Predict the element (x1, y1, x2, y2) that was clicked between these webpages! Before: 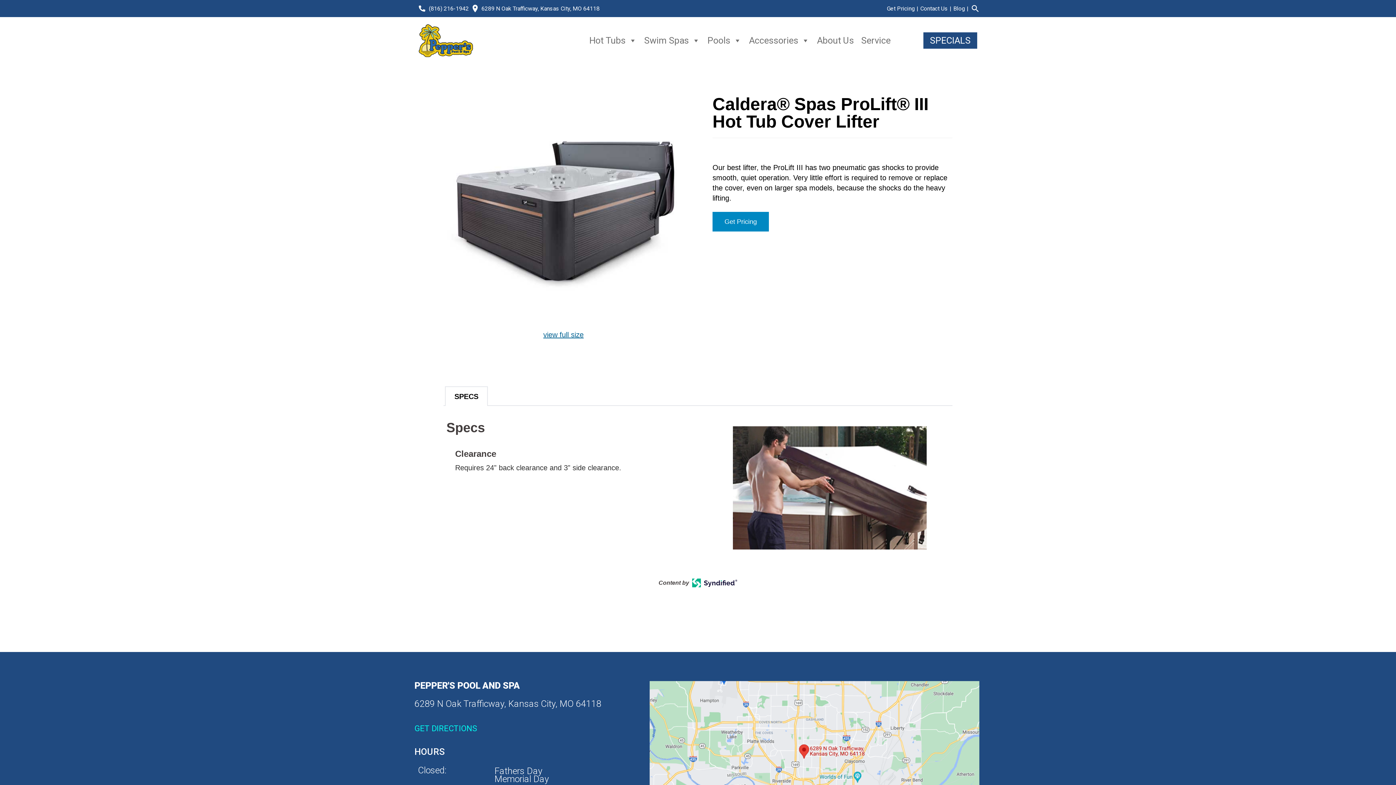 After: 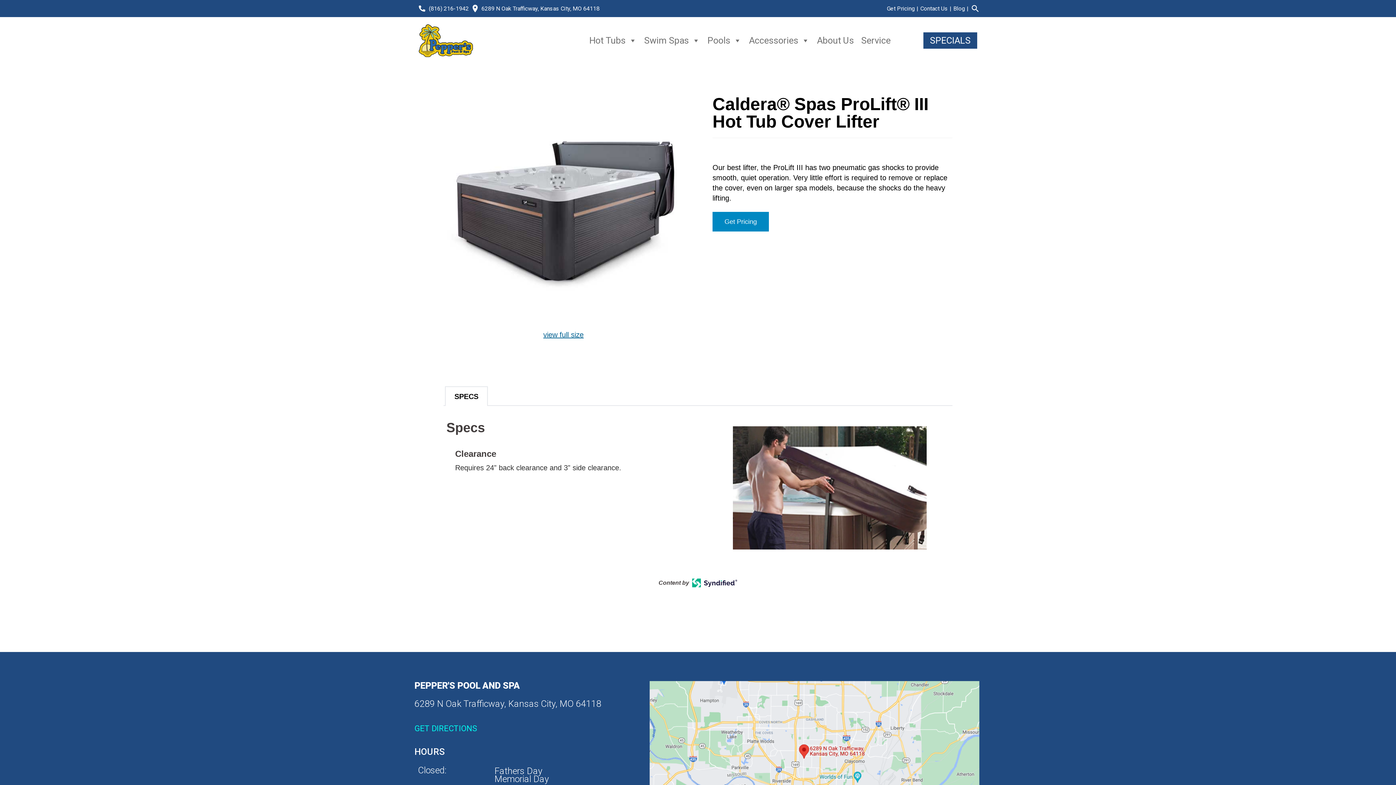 Action: label: (816) 216-1942 bbox: (428, 3, 468, 13)